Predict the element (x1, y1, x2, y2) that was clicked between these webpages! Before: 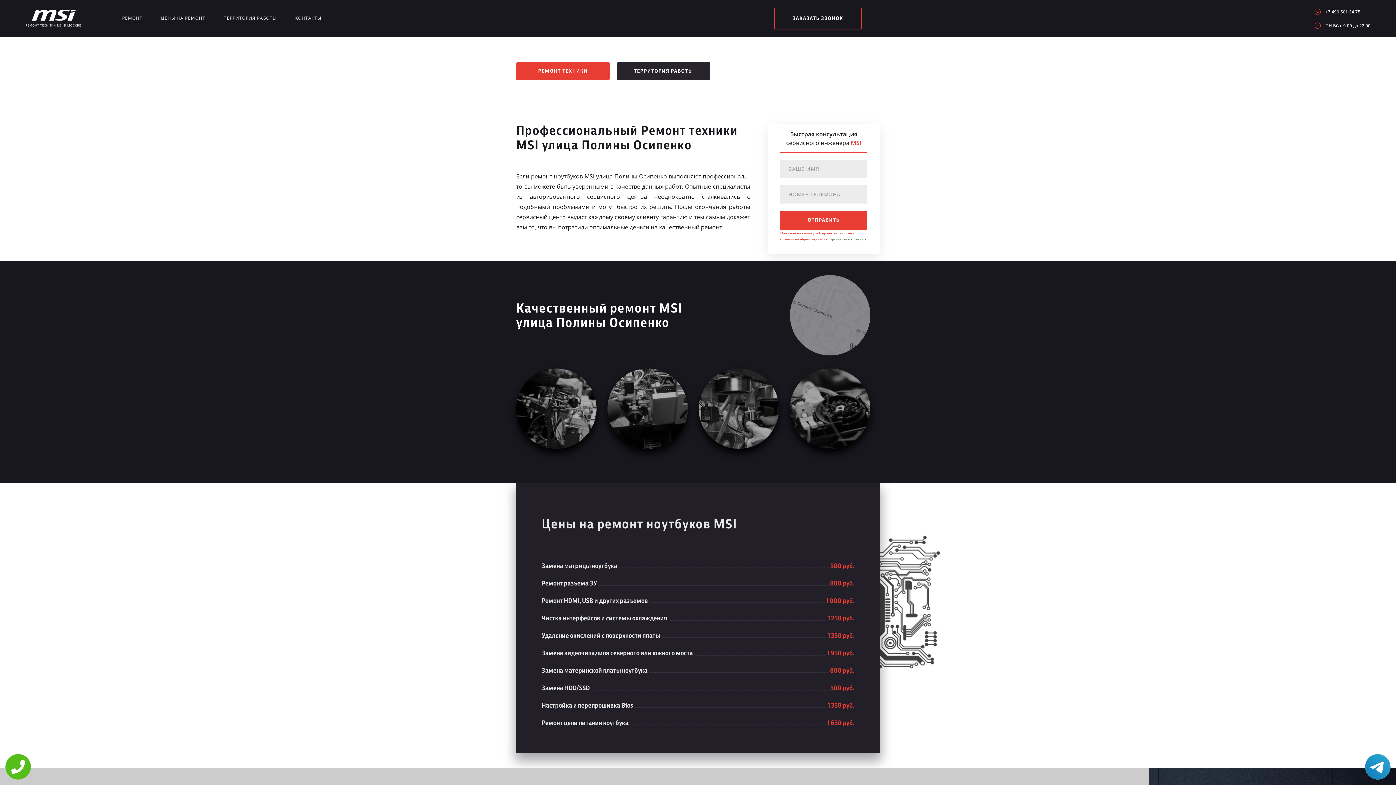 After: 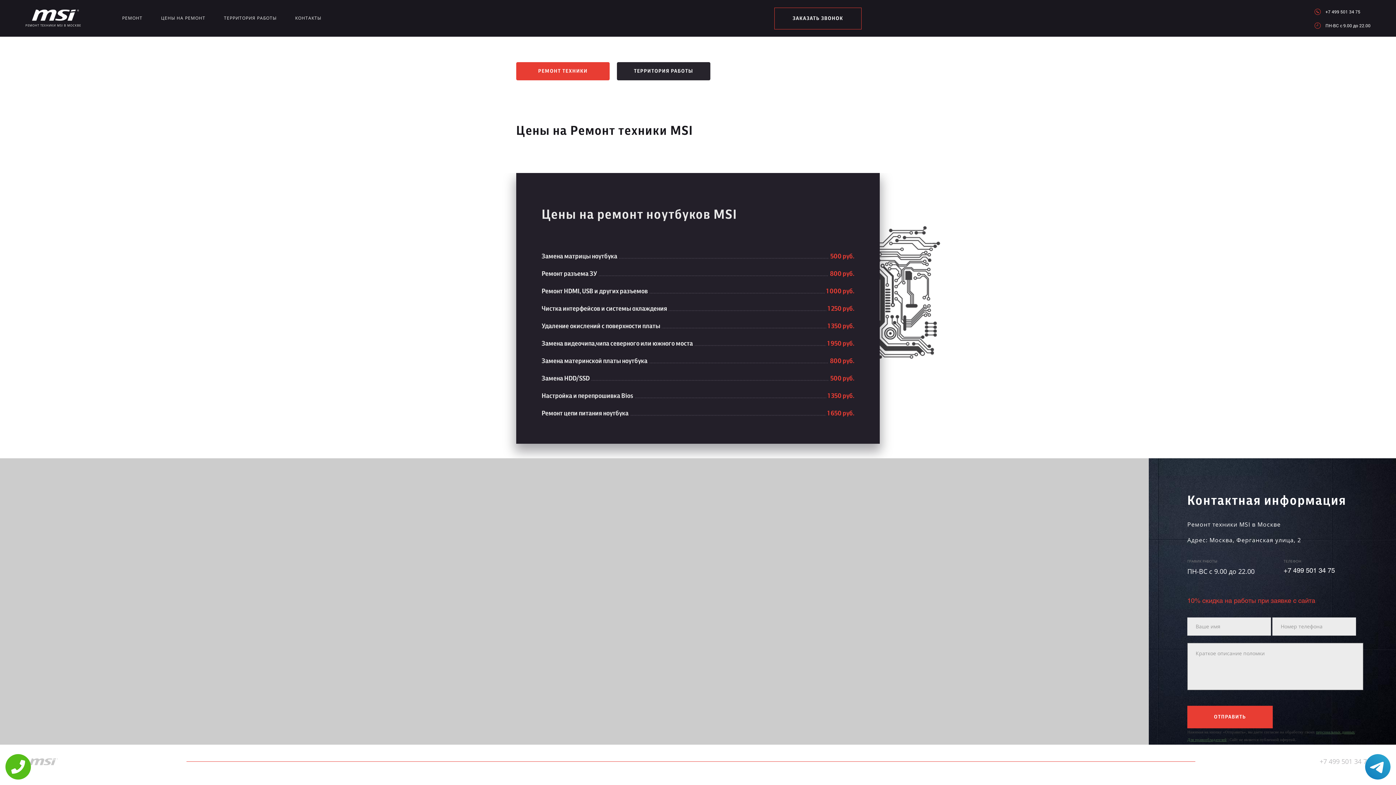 Action: bbox: (161, 14, 205, 23) label: ЦЕНЫ НА РЕМОНТ